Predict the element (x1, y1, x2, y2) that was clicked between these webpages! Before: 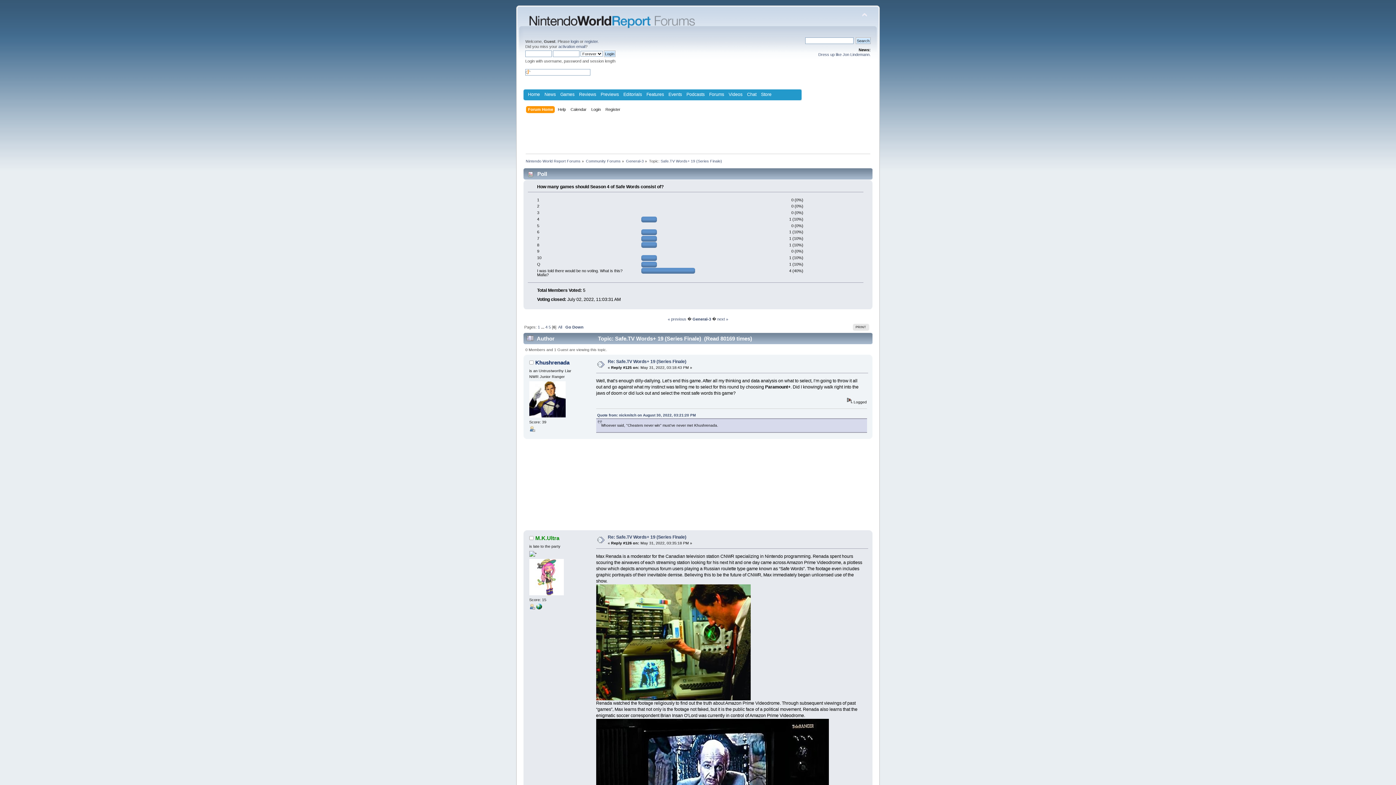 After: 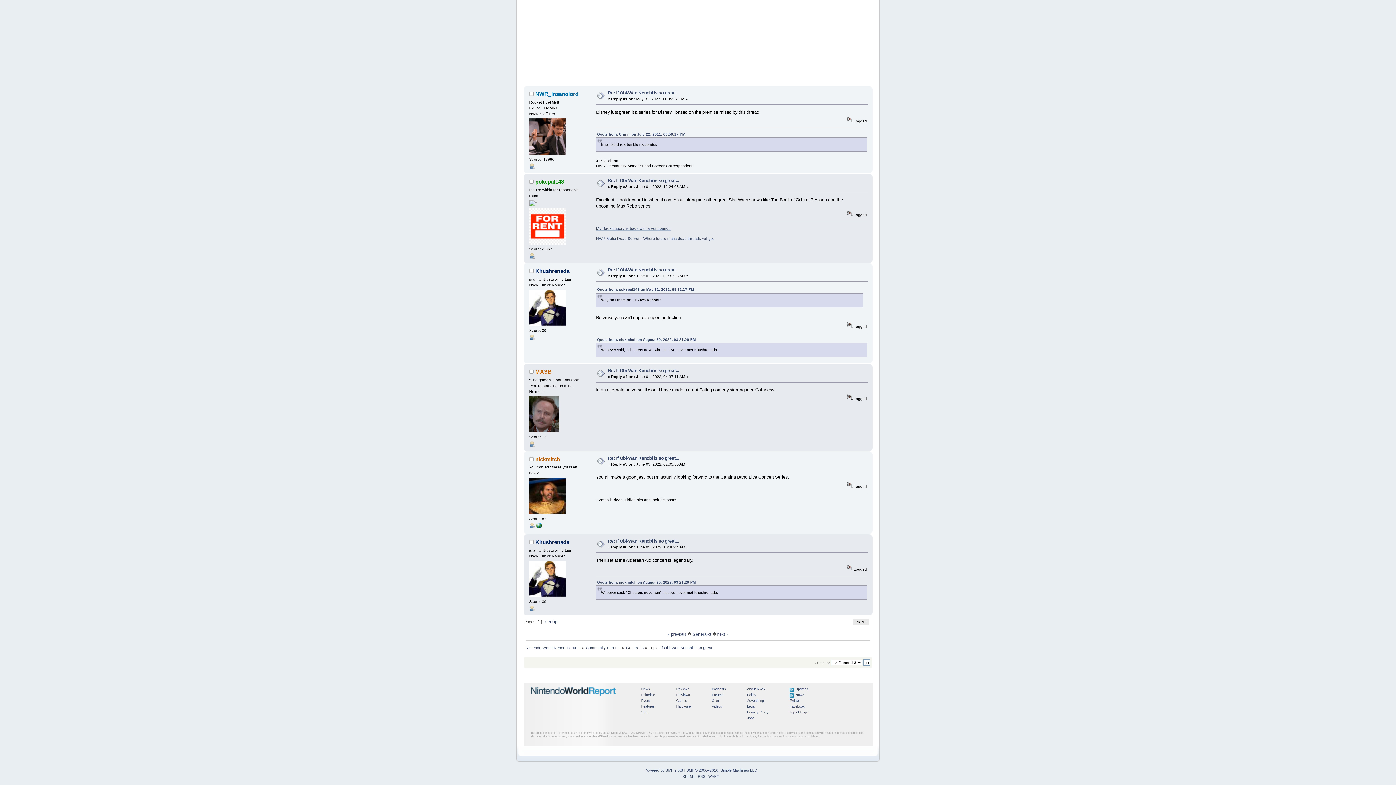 Action: label: next » bbox: (717, 316, 728, 321)